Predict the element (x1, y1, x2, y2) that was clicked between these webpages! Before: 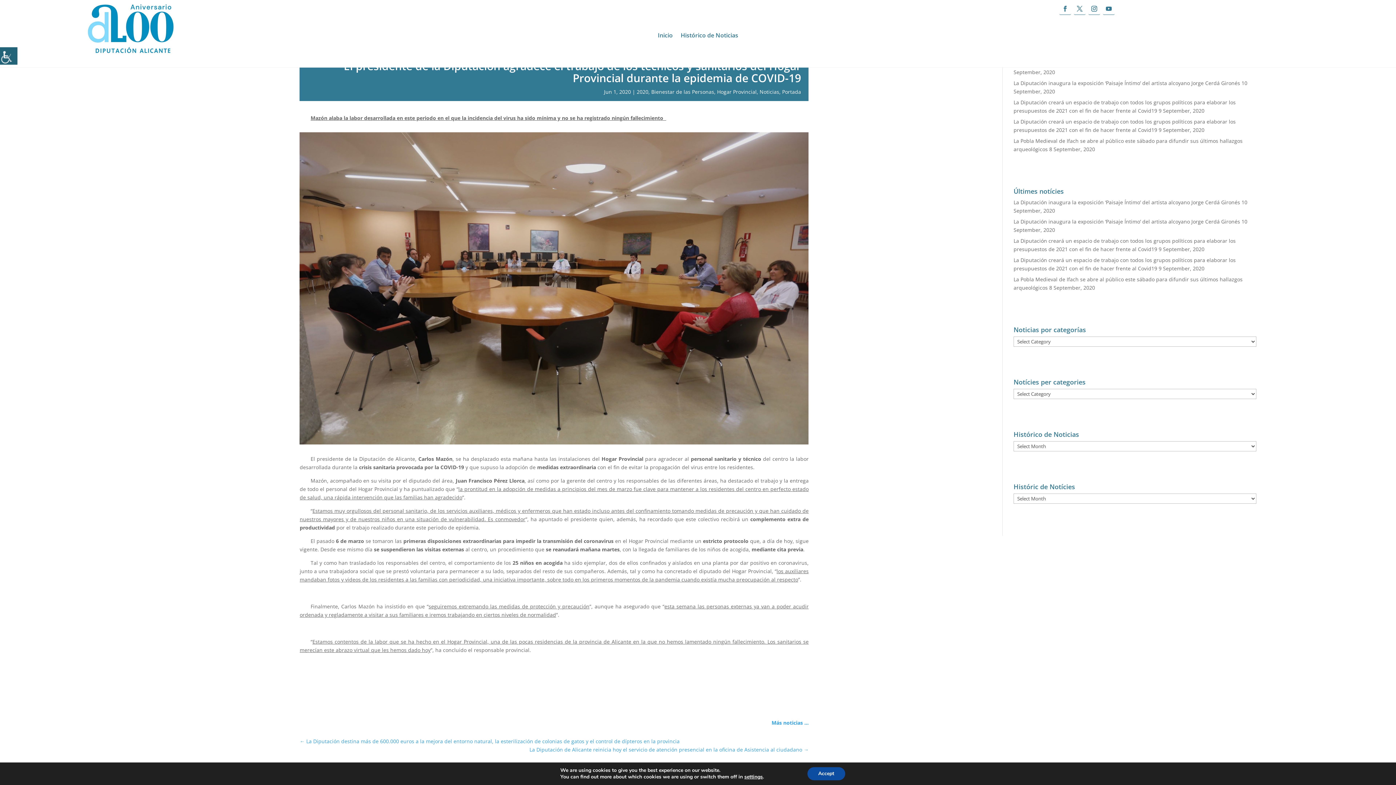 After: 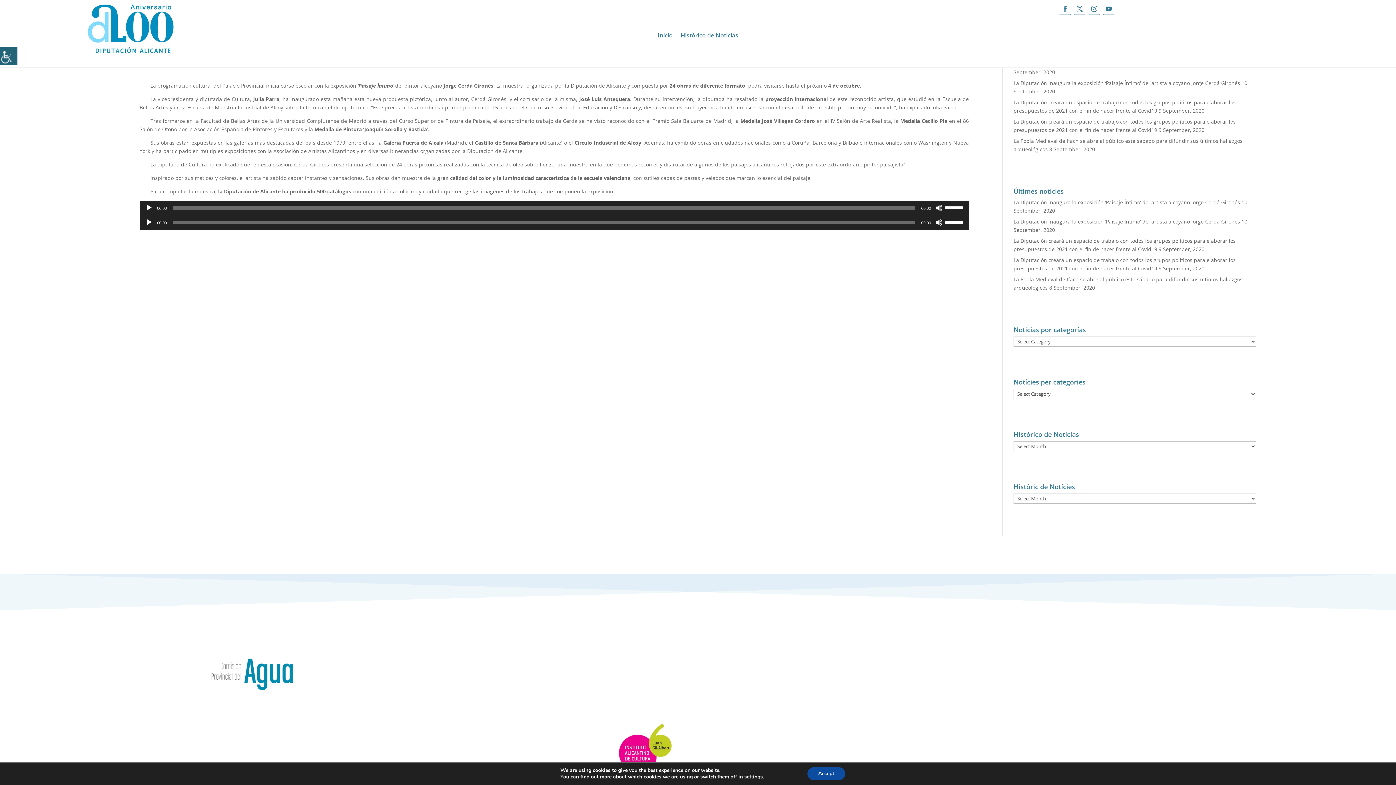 Action: bbox: (1013, 79, 1240, 86) label: La Diputación inaugura la exposición ‘Paisaje Íntimo’ del artista alcoyano Jorge Cerdá Gironés